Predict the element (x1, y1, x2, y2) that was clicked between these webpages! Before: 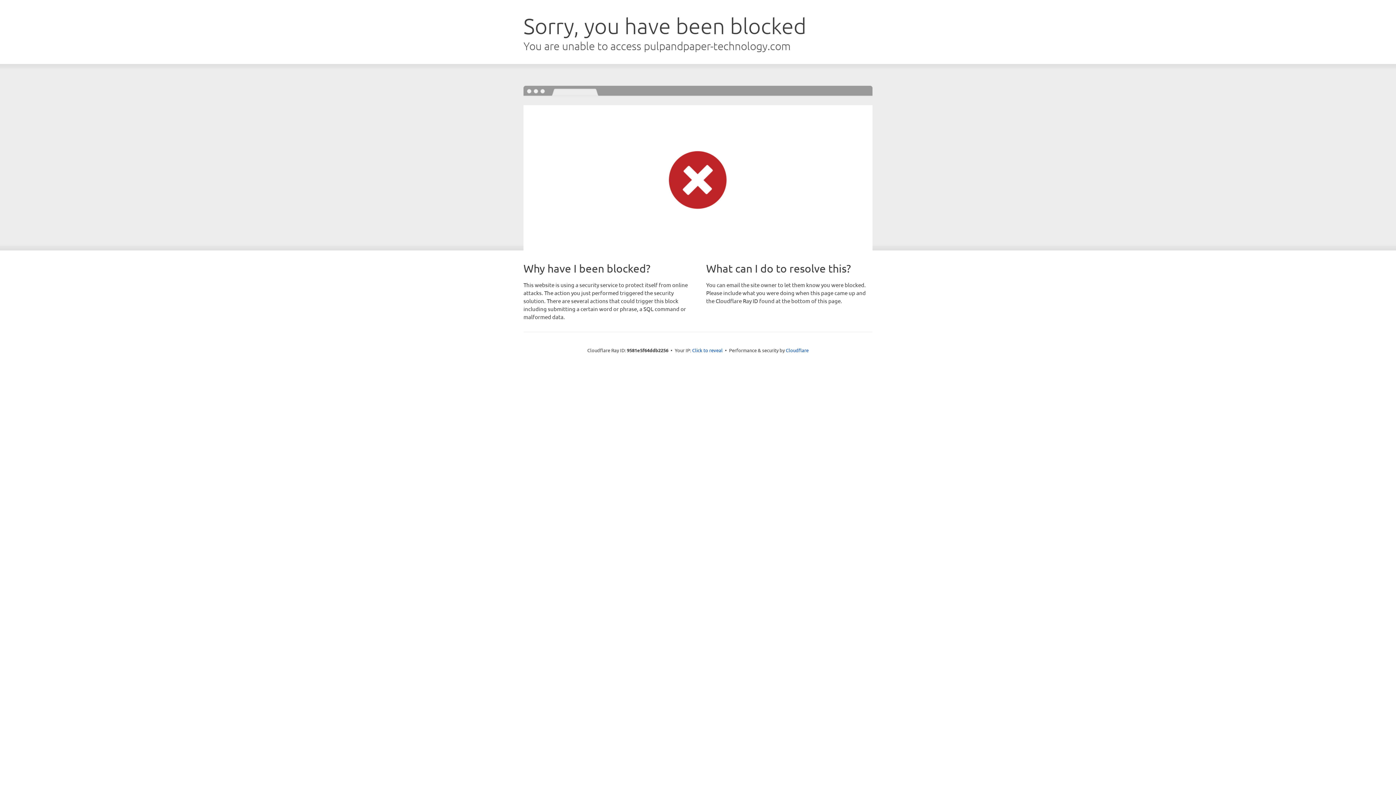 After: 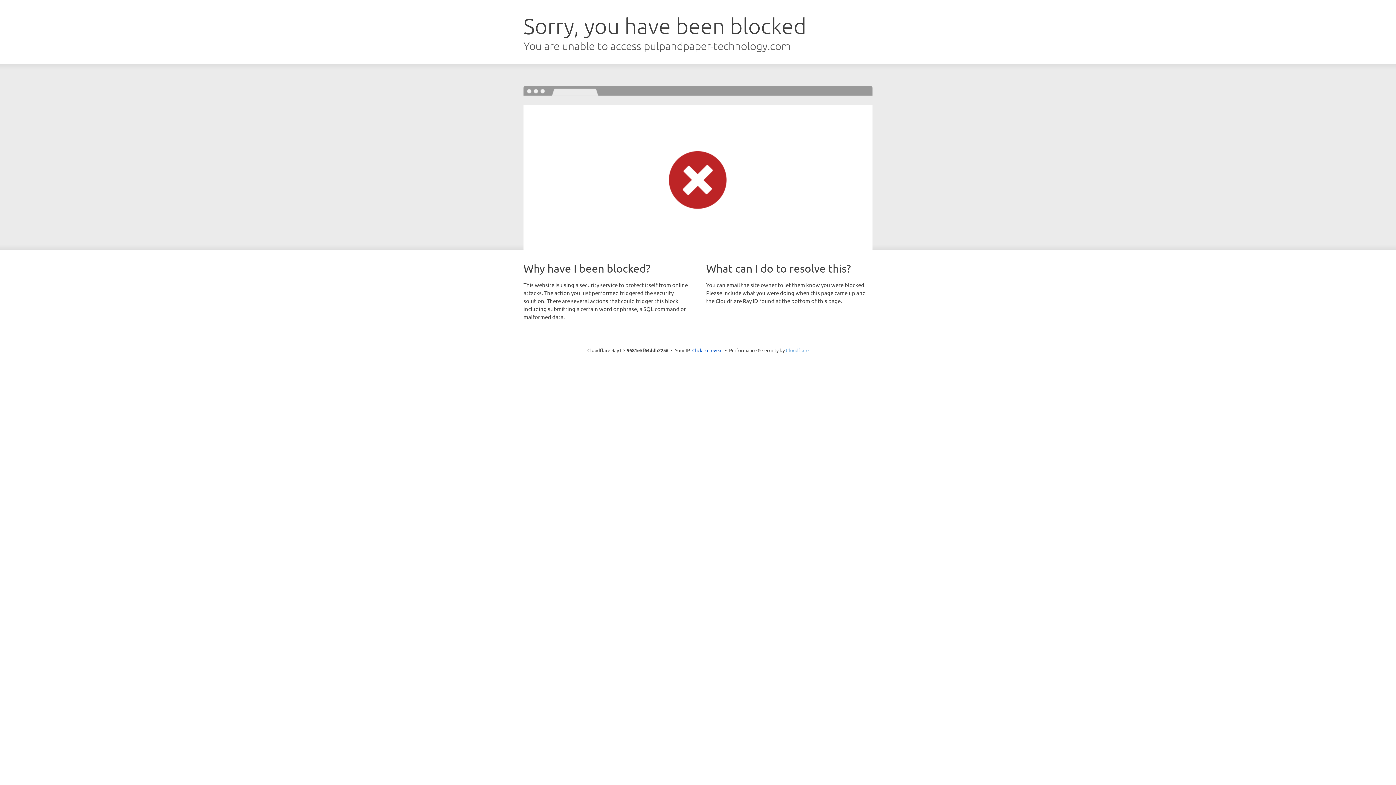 Action: bbox: (786, 347, 808, 353) label: Cloudflare